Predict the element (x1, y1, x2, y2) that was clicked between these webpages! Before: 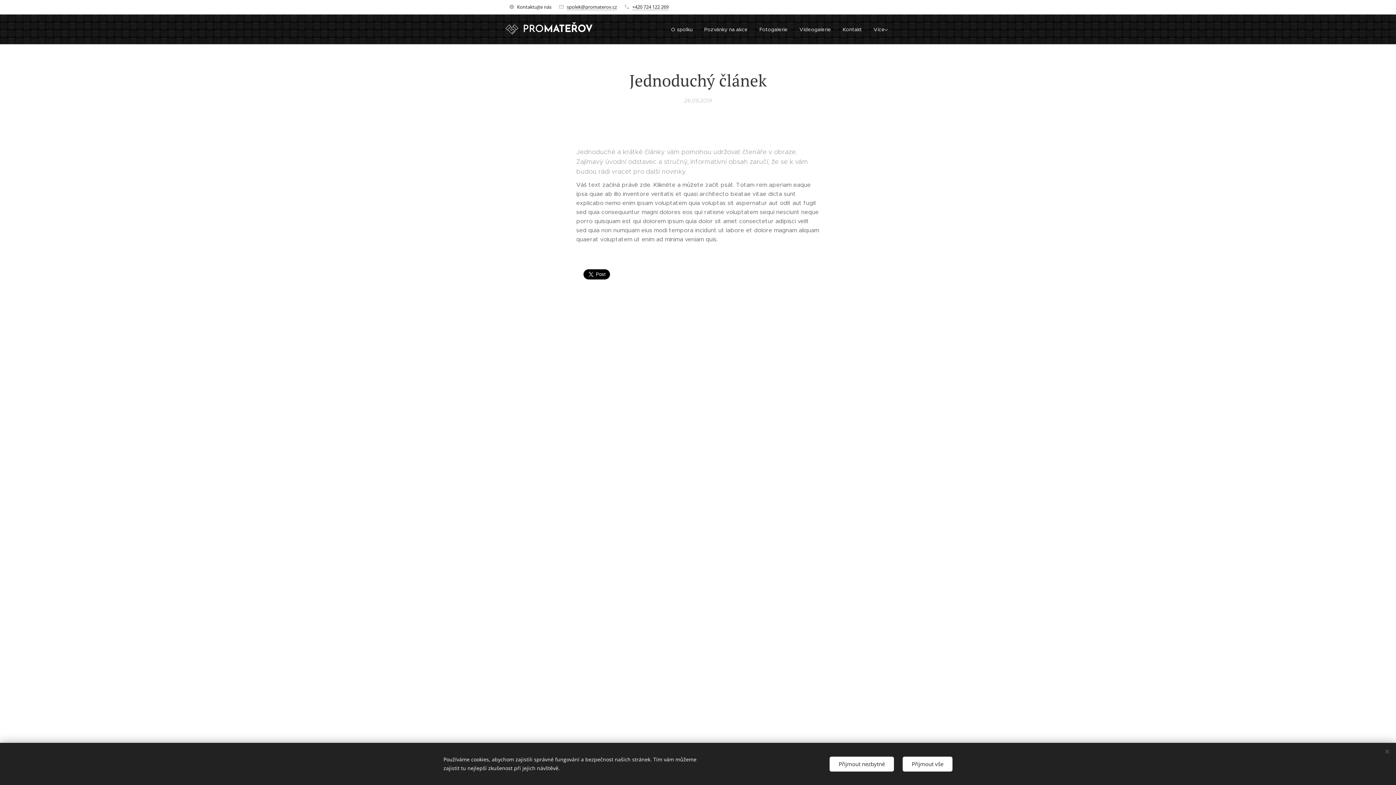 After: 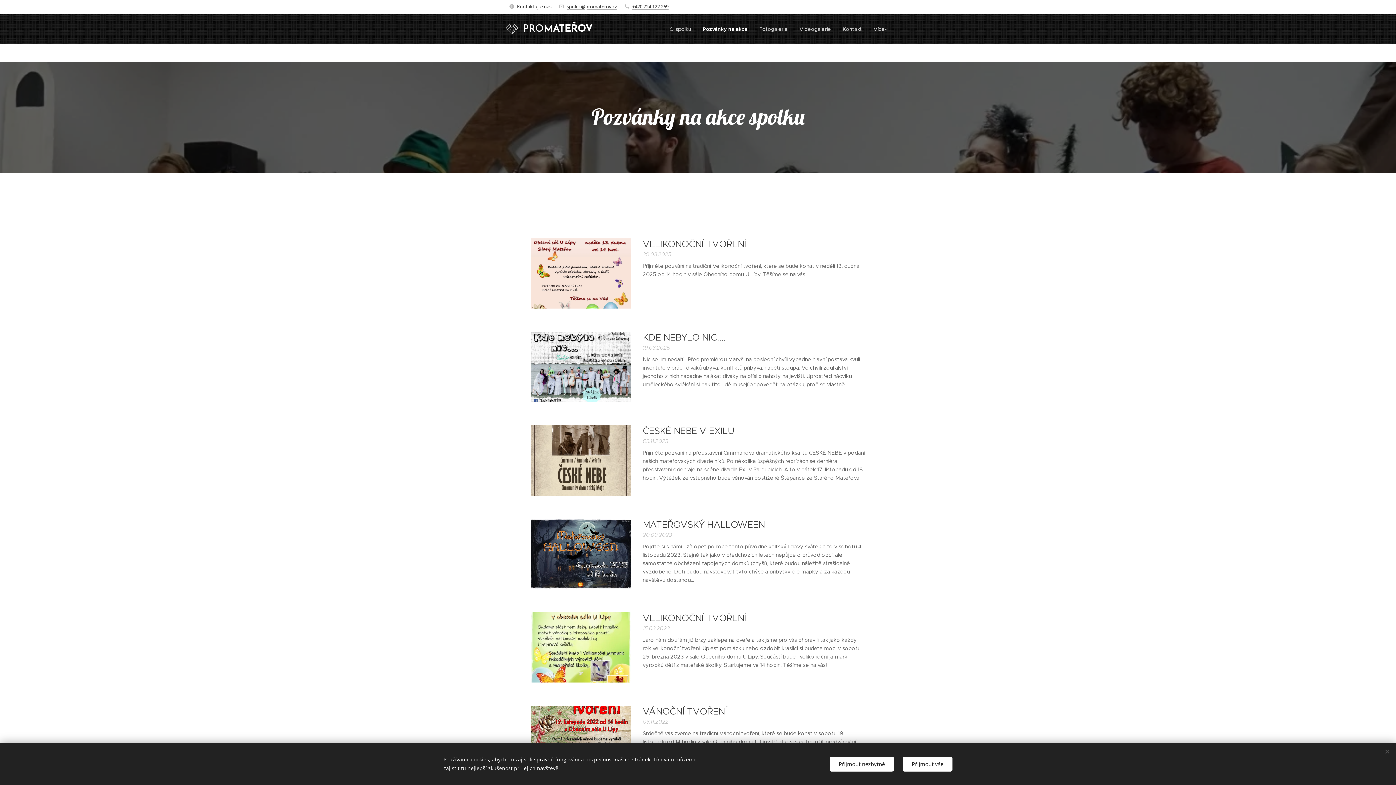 Action: label: Pozvánky na akce bbox: (698, 20, 753, 38)